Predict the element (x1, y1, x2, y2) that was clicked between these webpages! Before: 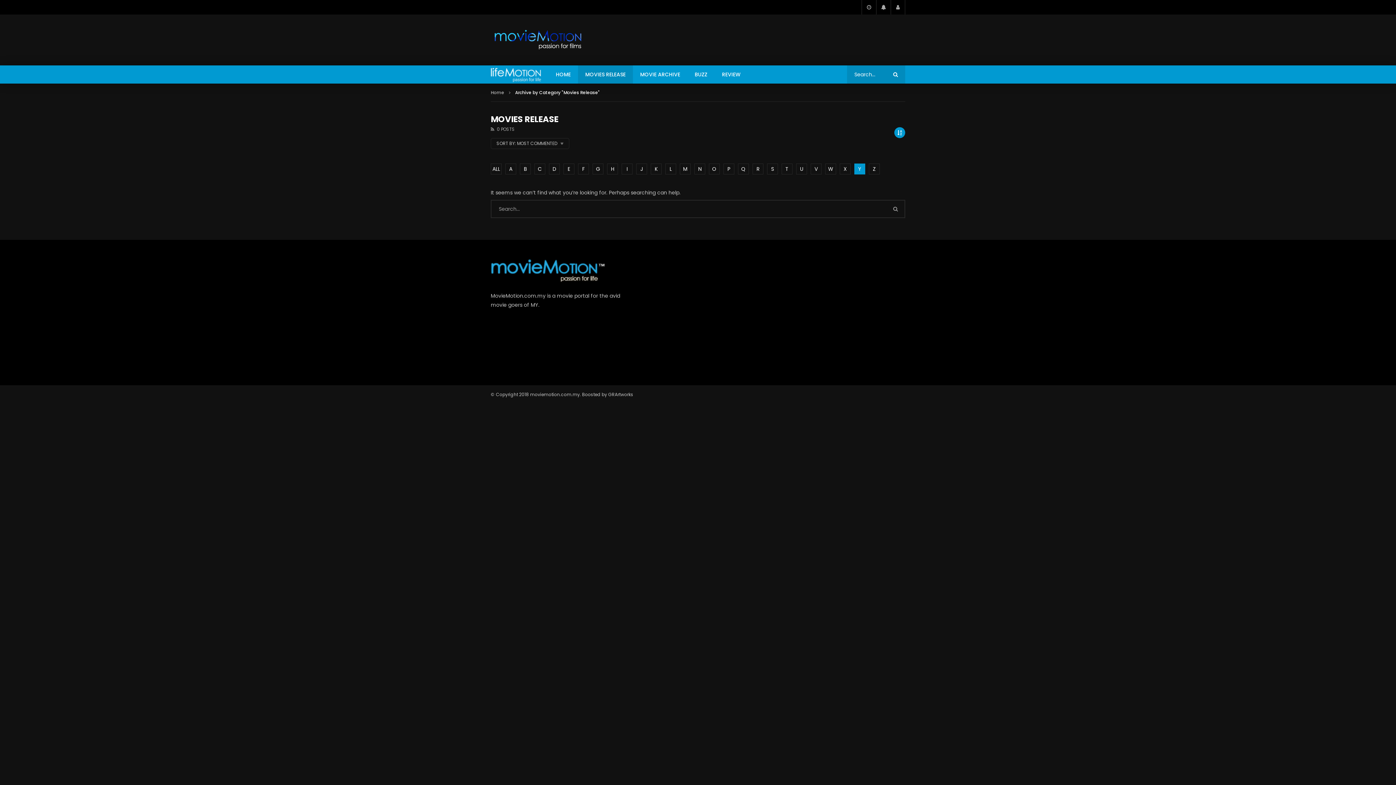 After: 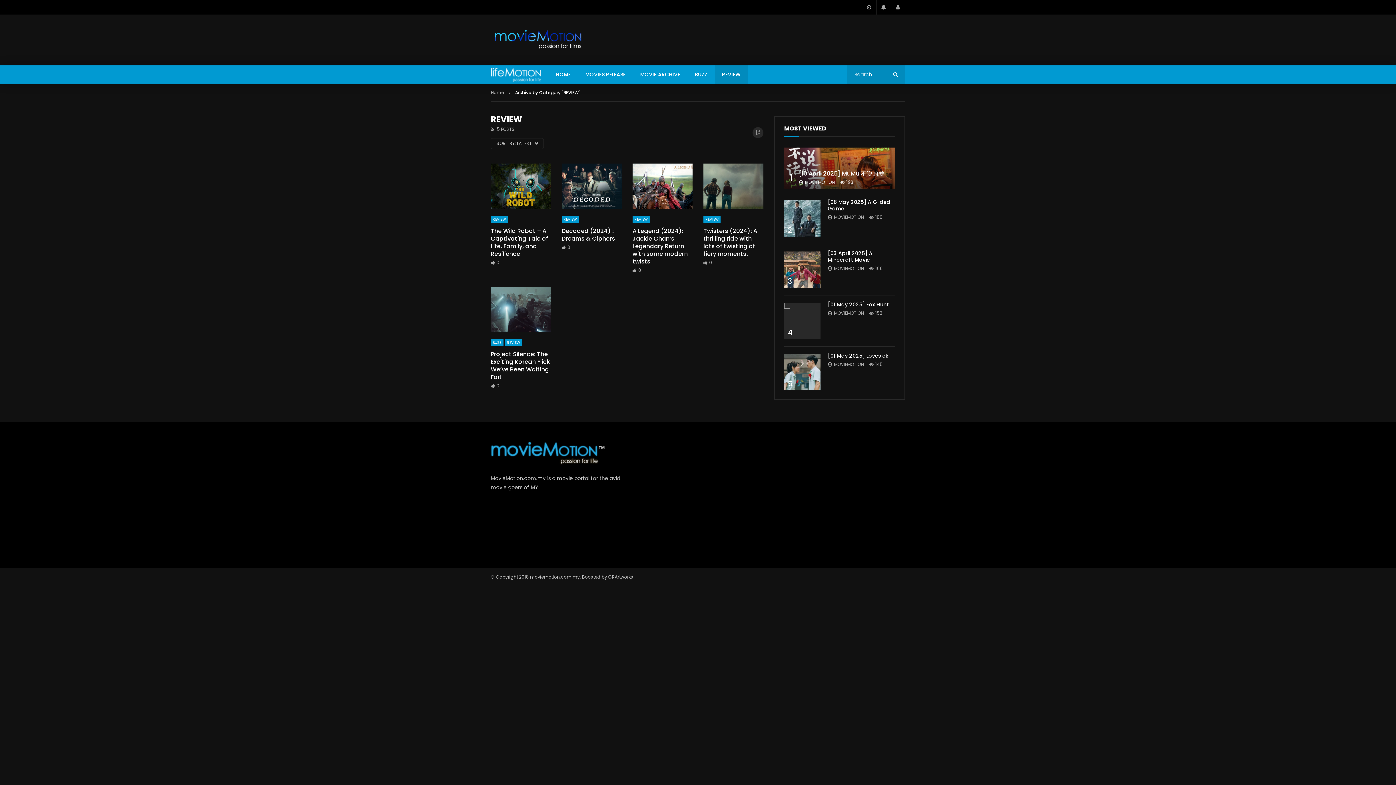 Action: label: REVIEW bbox: (714, 65, 748, 83)